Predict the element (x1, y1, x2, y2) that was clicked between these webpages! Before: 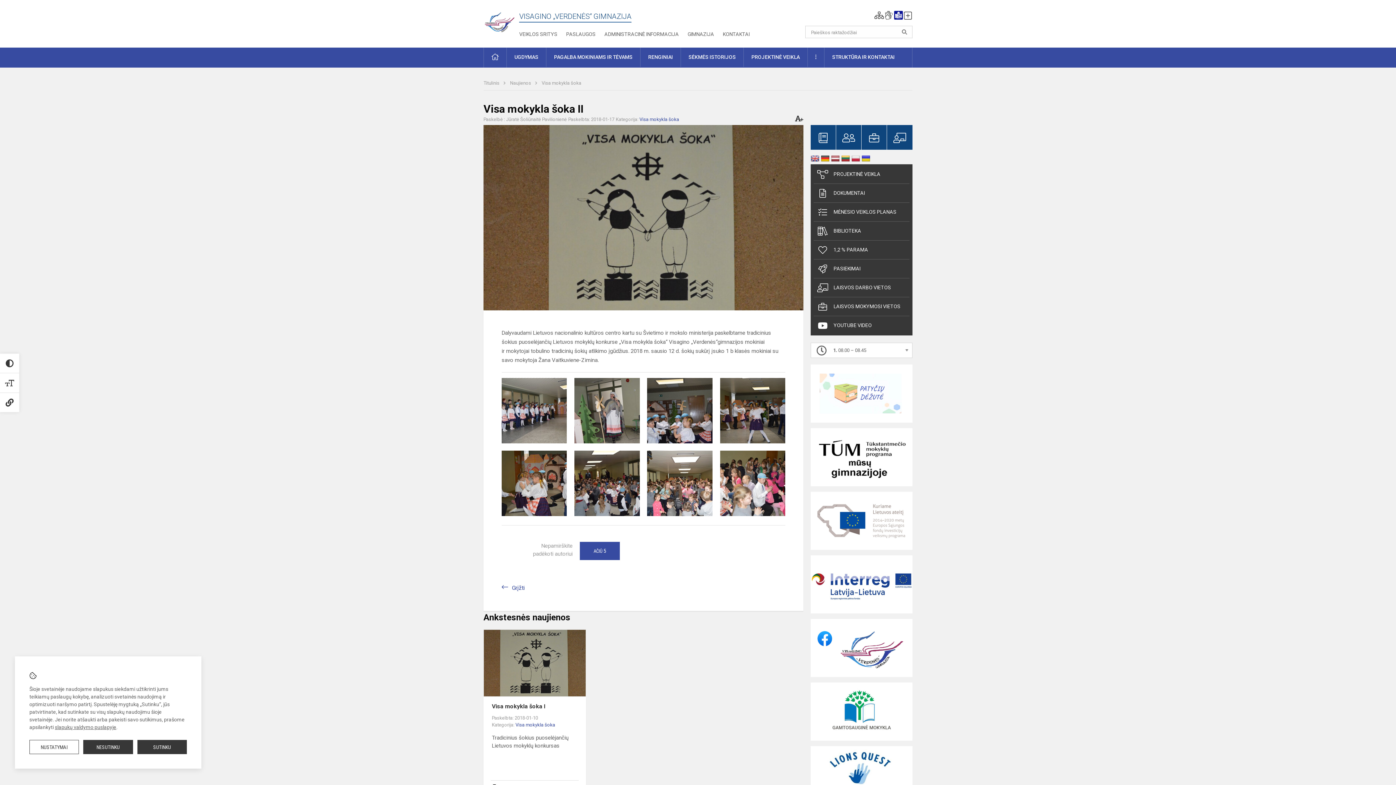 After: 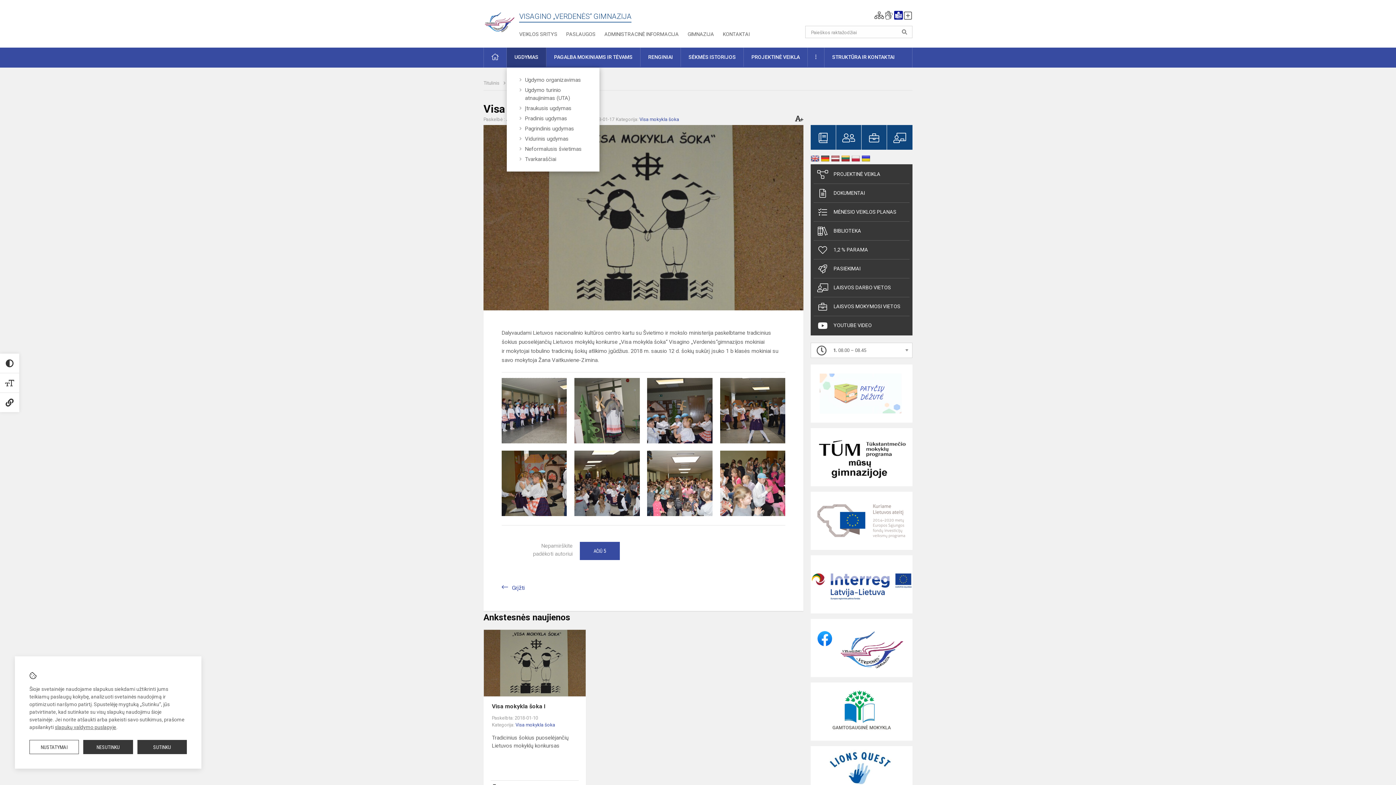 Action: label: UGDYMAS bbox: (506, 47, 546, 66)